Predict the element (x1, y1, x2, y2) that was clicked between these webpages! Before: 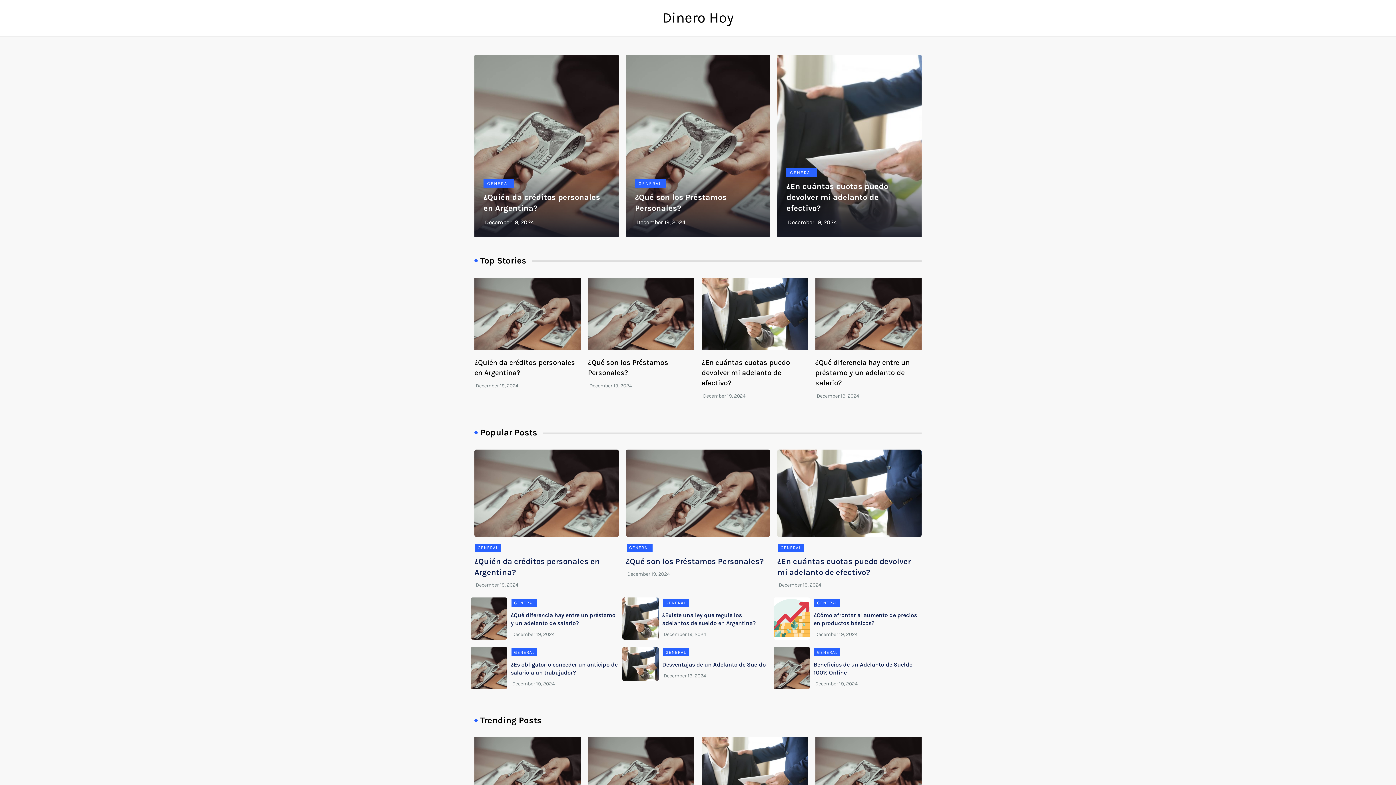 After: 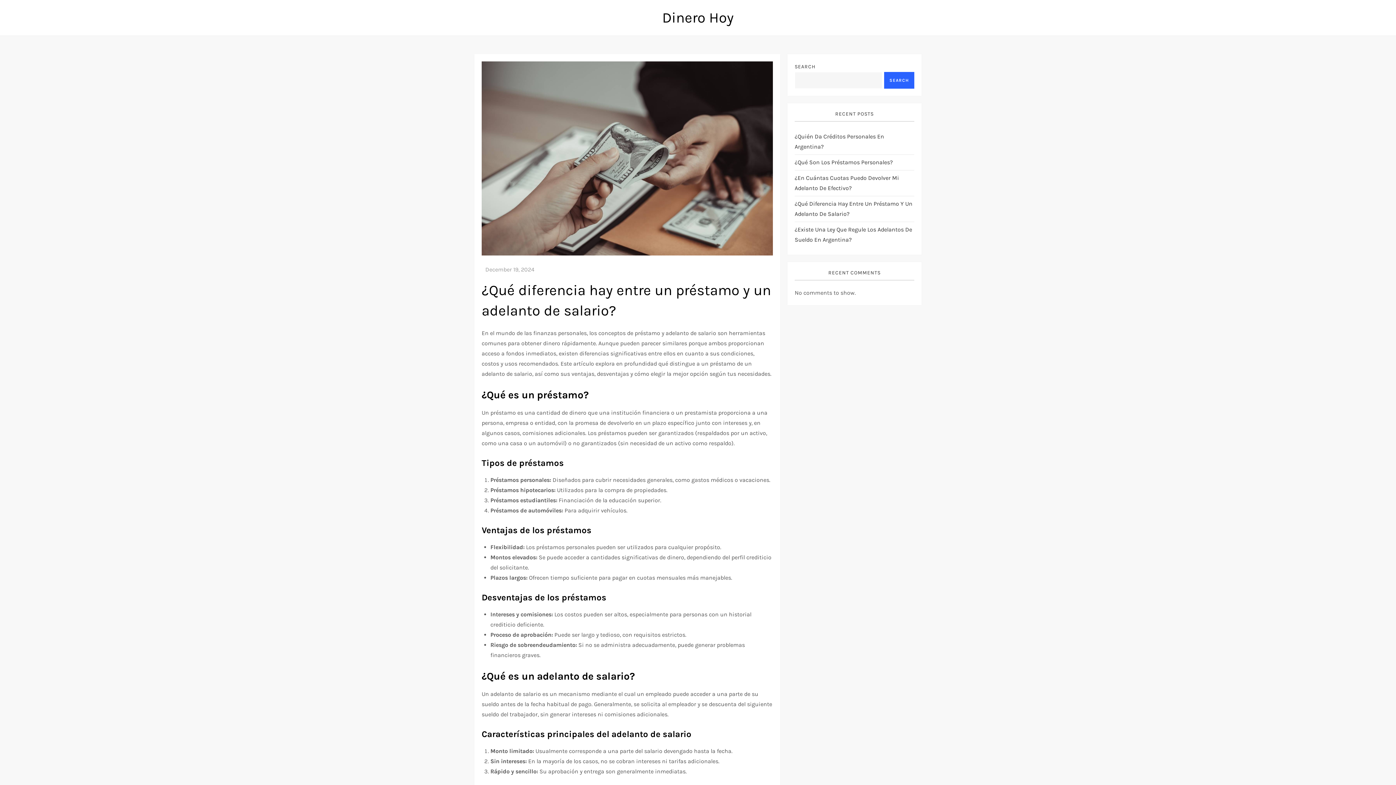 Action: bbox: (816, 393, 859, 399) label: December 19, 2024